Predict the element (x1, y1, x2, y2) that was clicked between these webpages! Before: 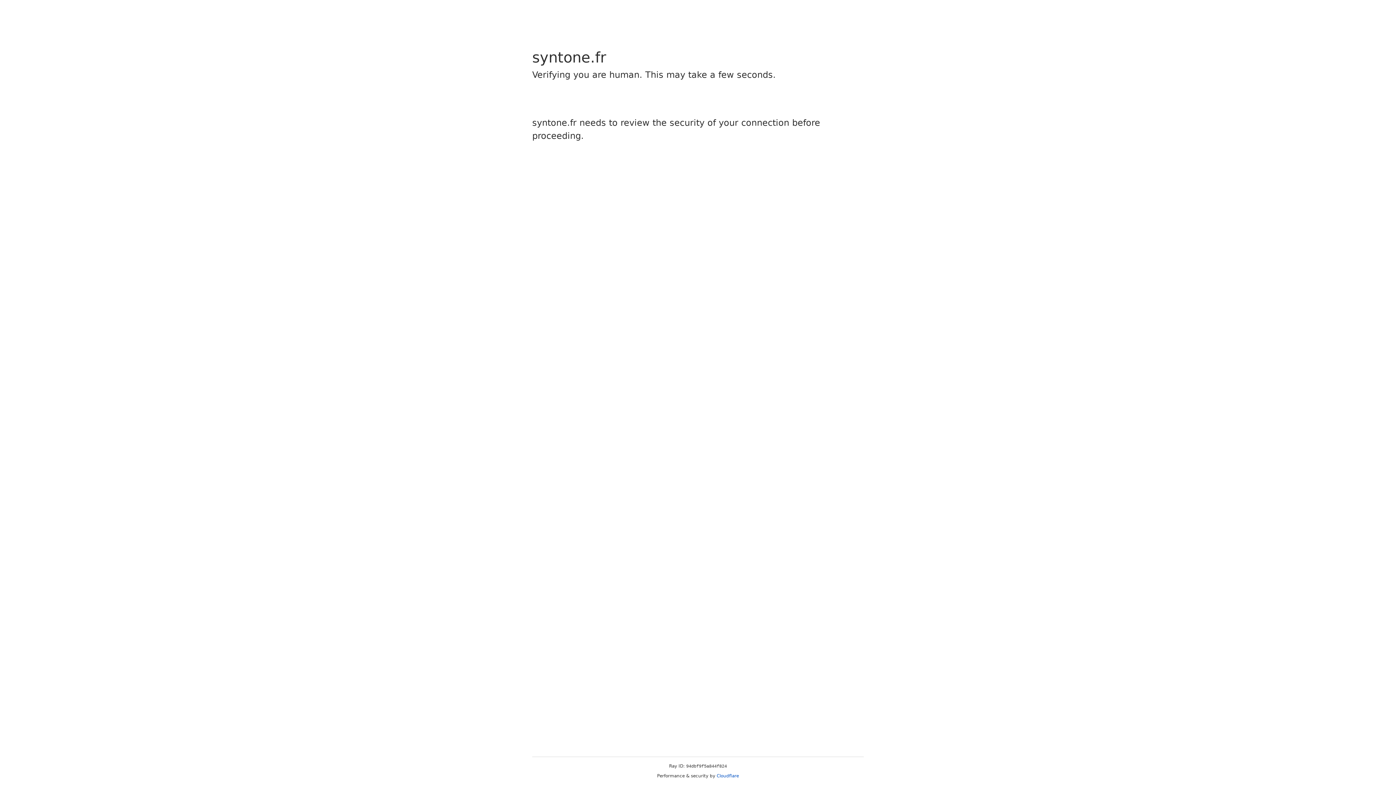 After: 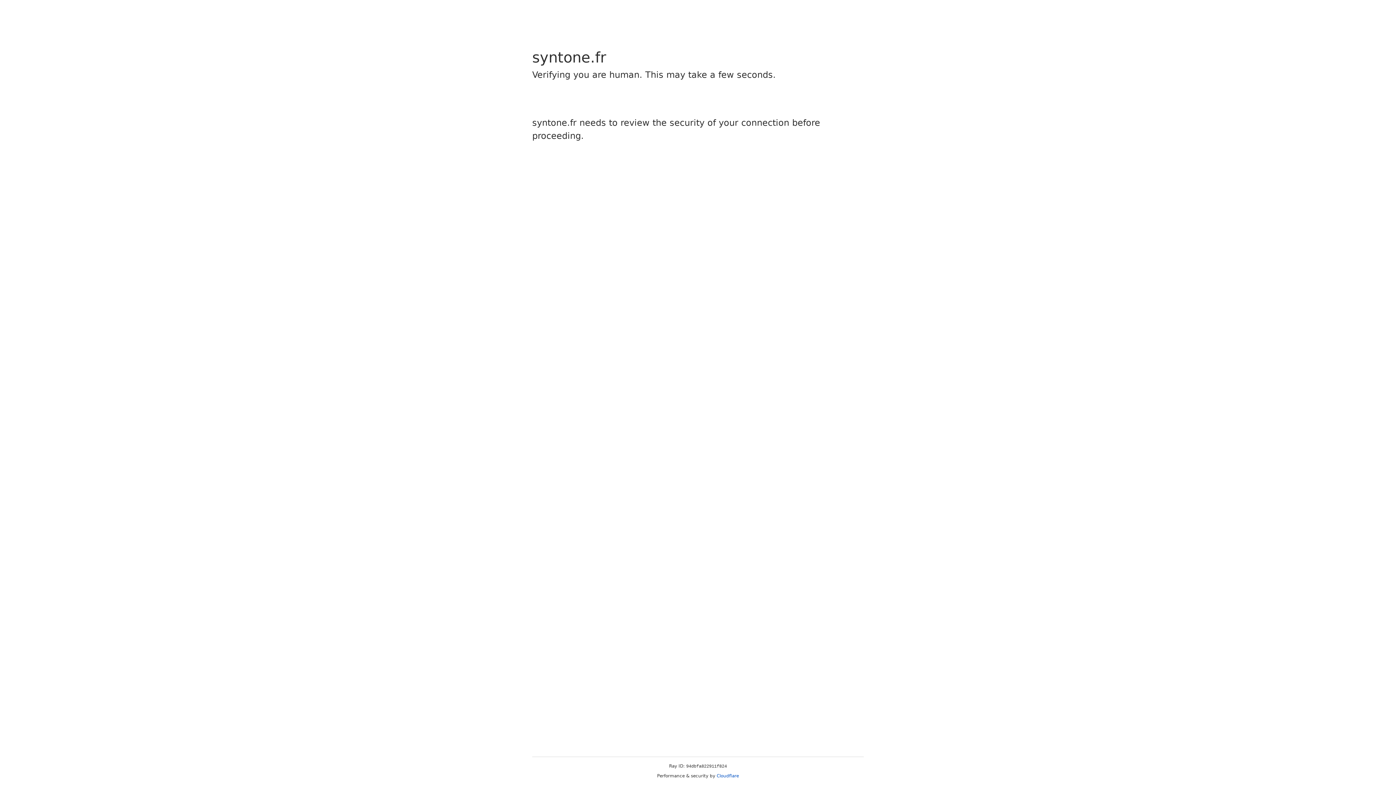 Action: label: Cloudflare bbox: (716, 773, 739, 778)